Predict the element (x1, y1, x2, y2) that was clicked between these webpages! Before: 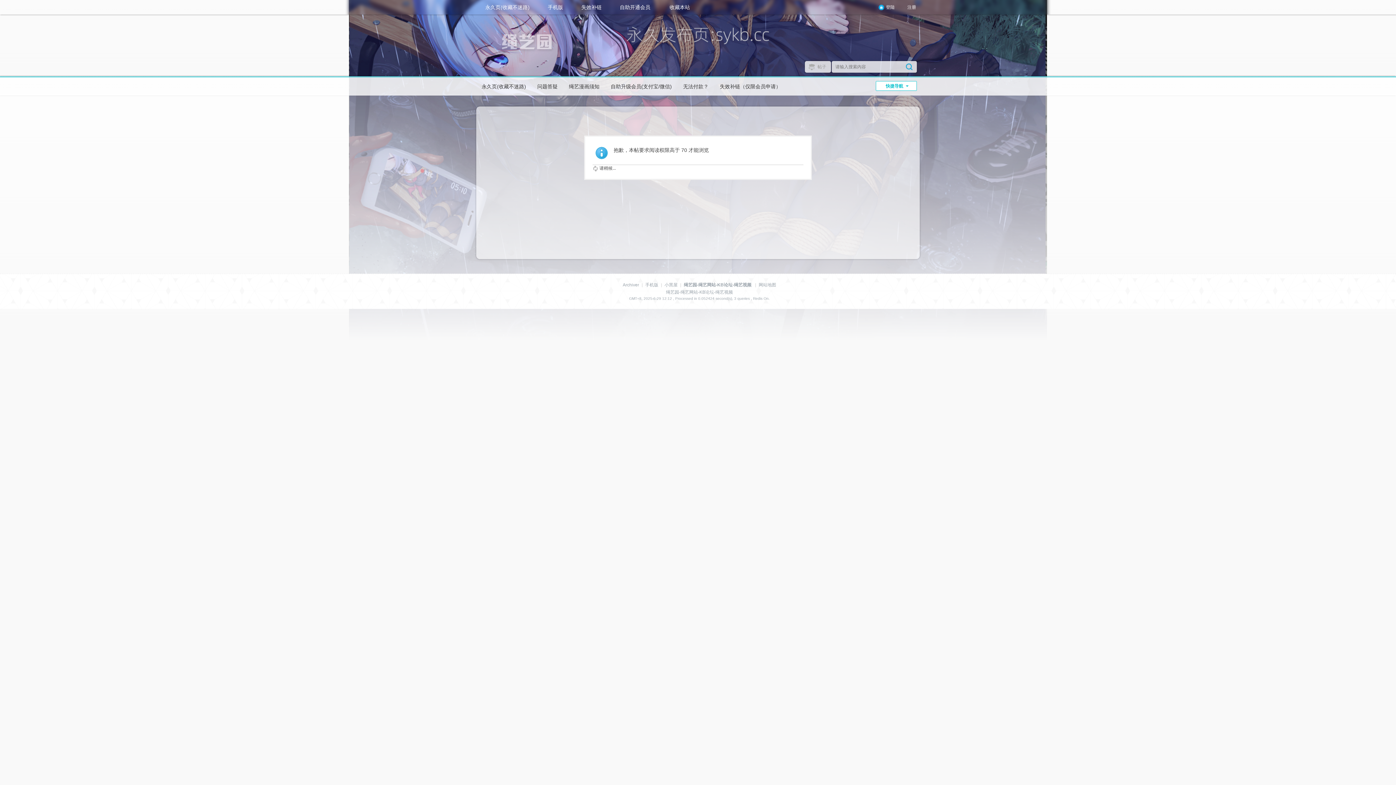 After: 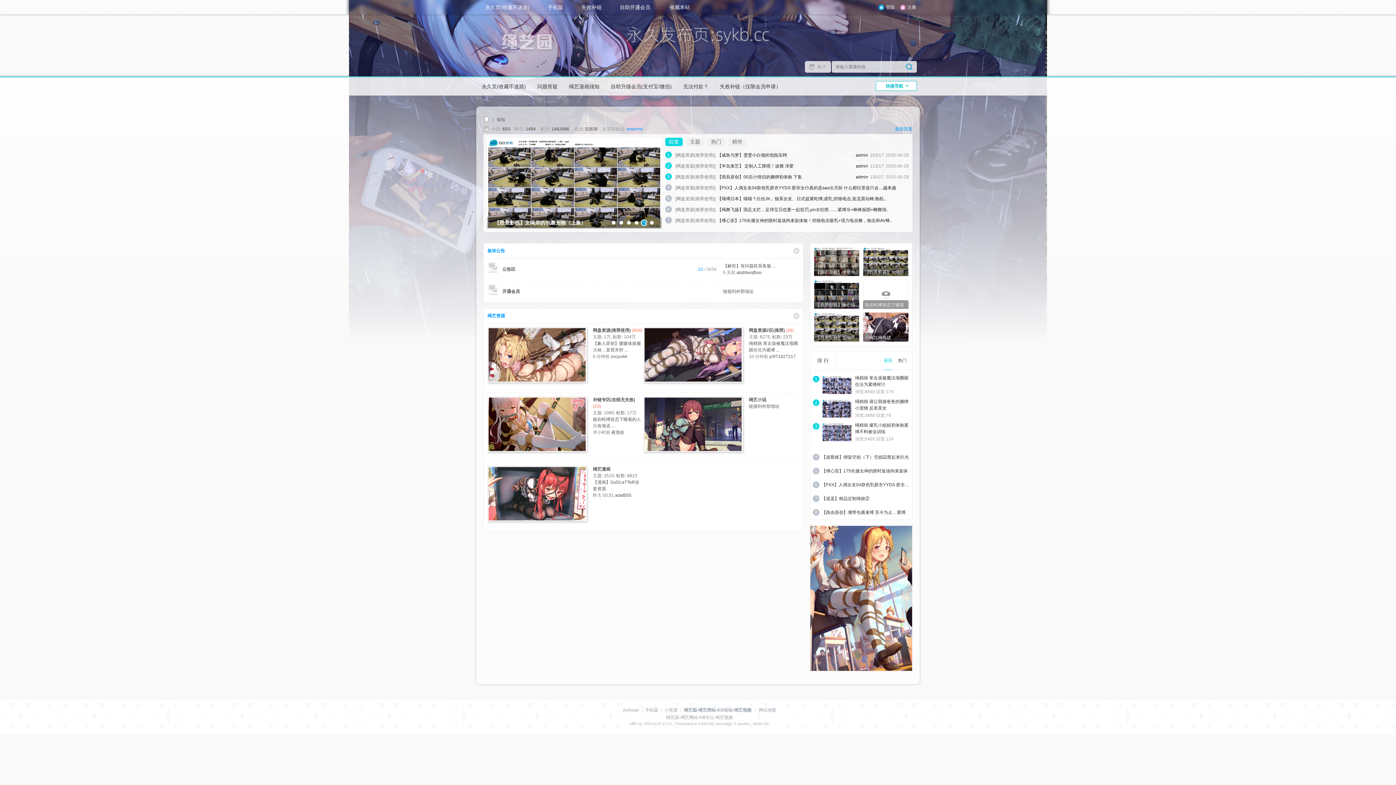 Action: bbox: (483, 29, 569, 56)